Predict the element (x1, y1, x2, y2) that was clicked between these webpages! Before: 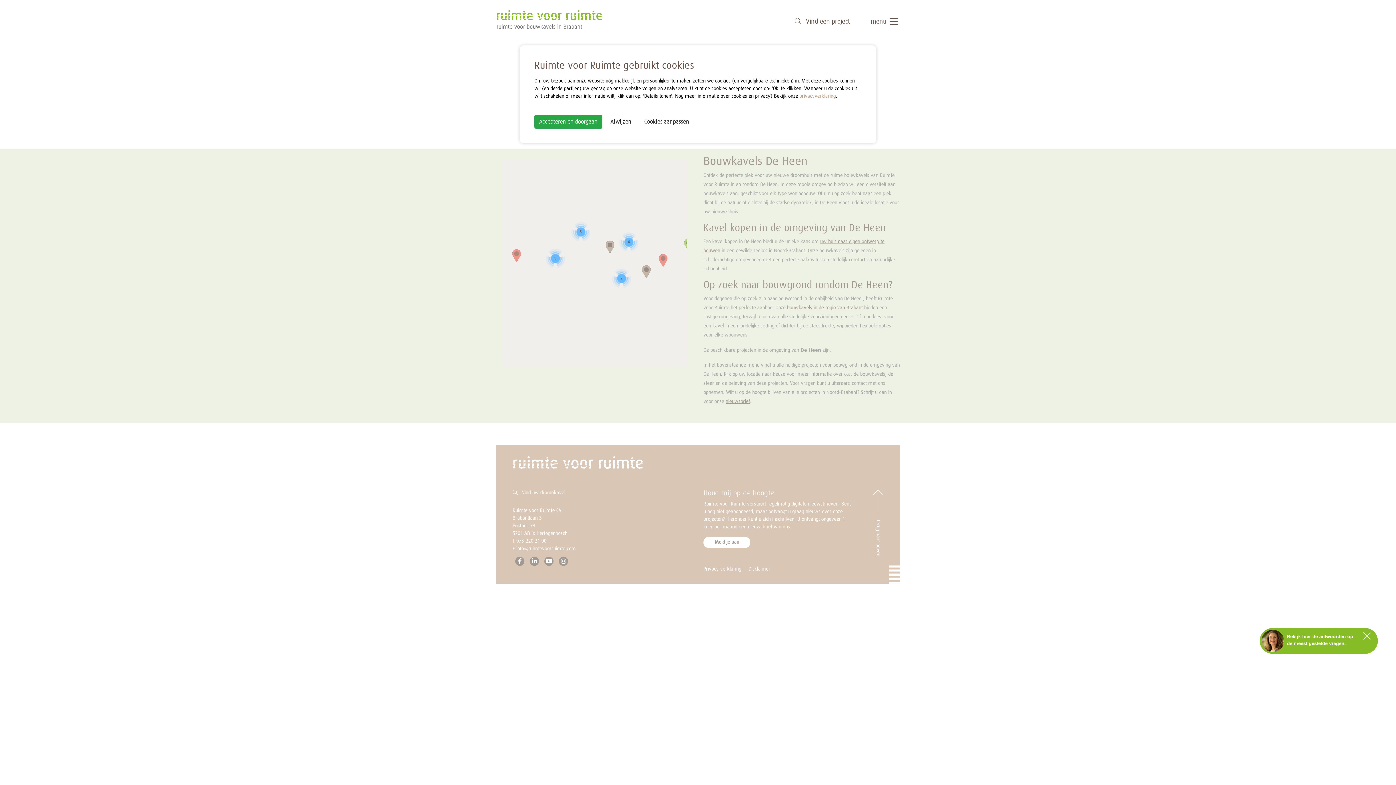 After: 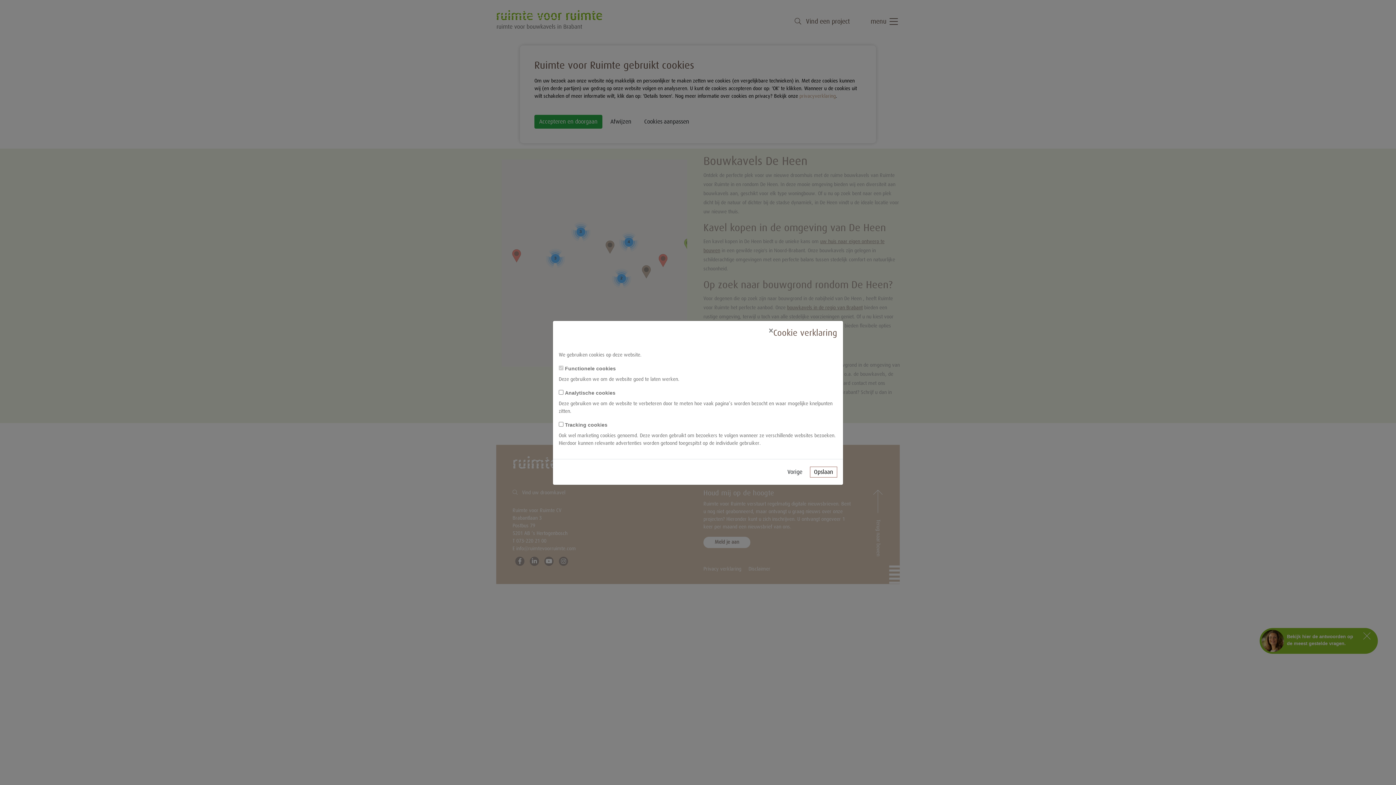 Action: label: Cookies aanpassen bbox: (639, 114, 694, 128)